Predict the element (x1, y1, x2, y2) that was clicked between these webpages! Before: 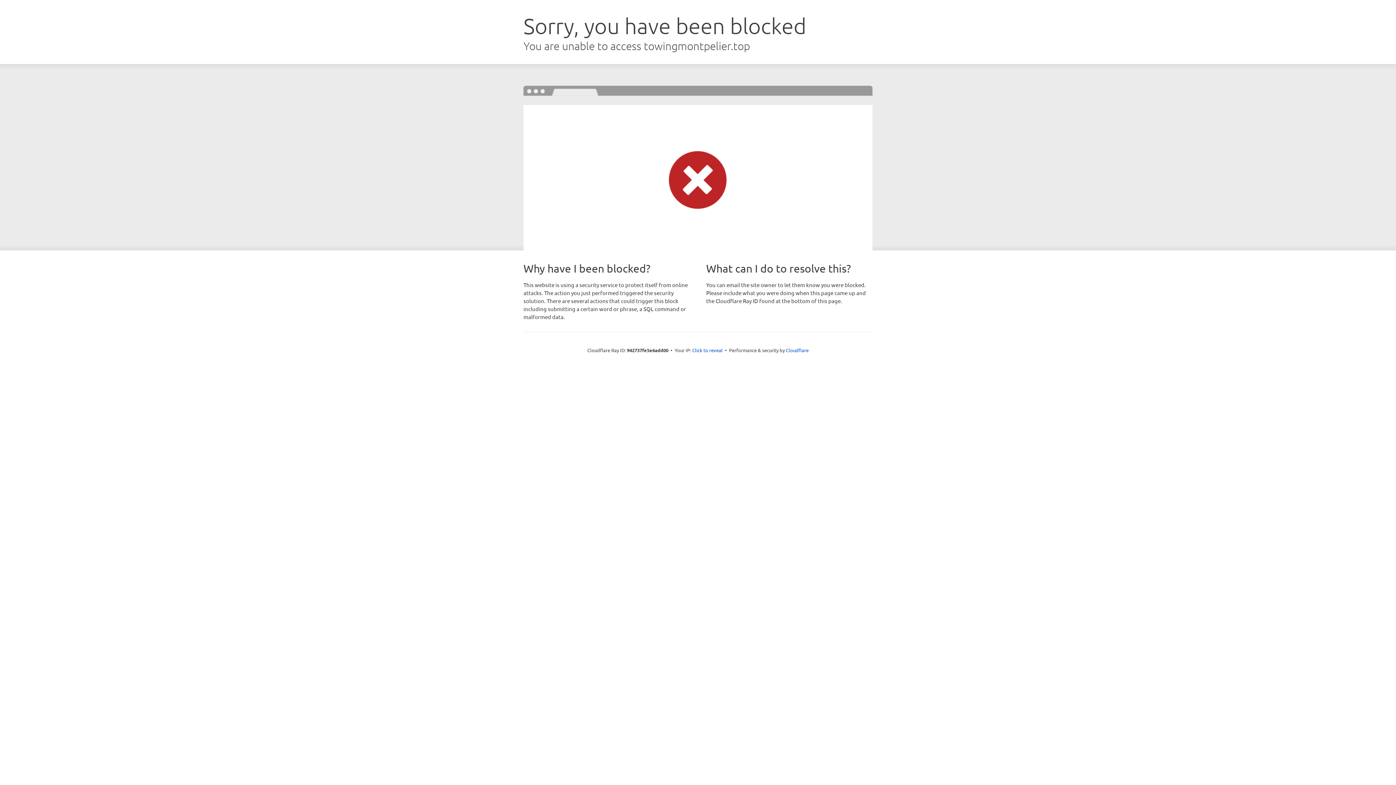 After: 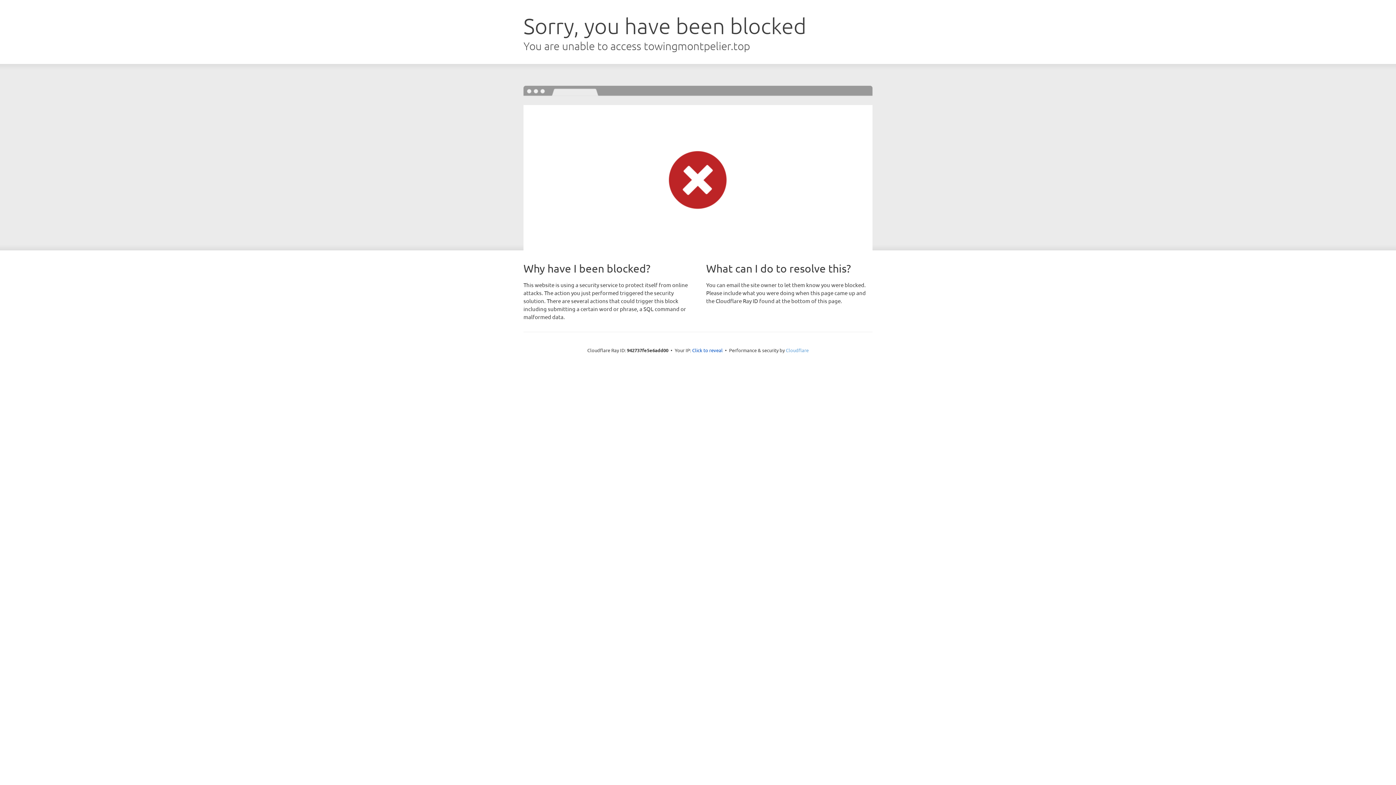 Action: bbox: (786, 347, 808, 353) label: Cloudflare